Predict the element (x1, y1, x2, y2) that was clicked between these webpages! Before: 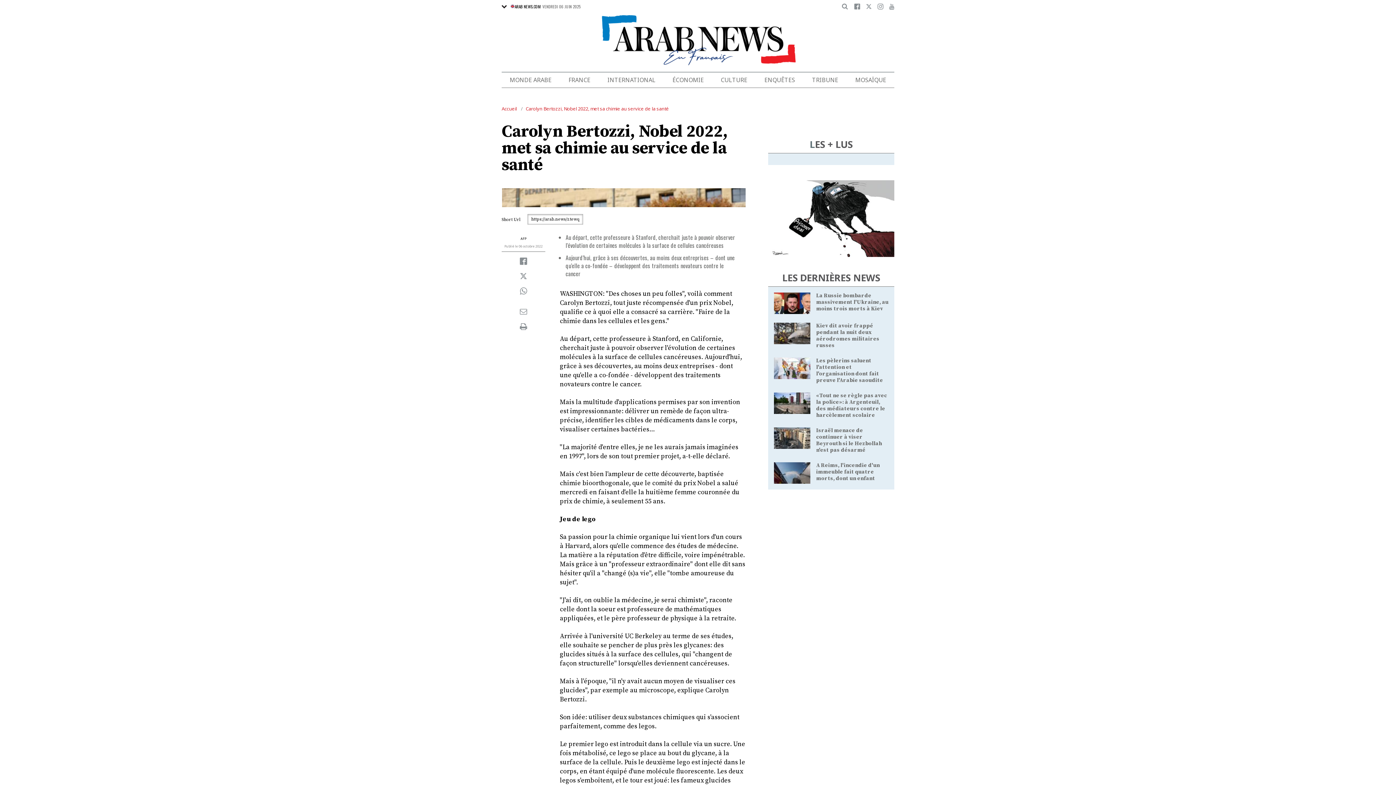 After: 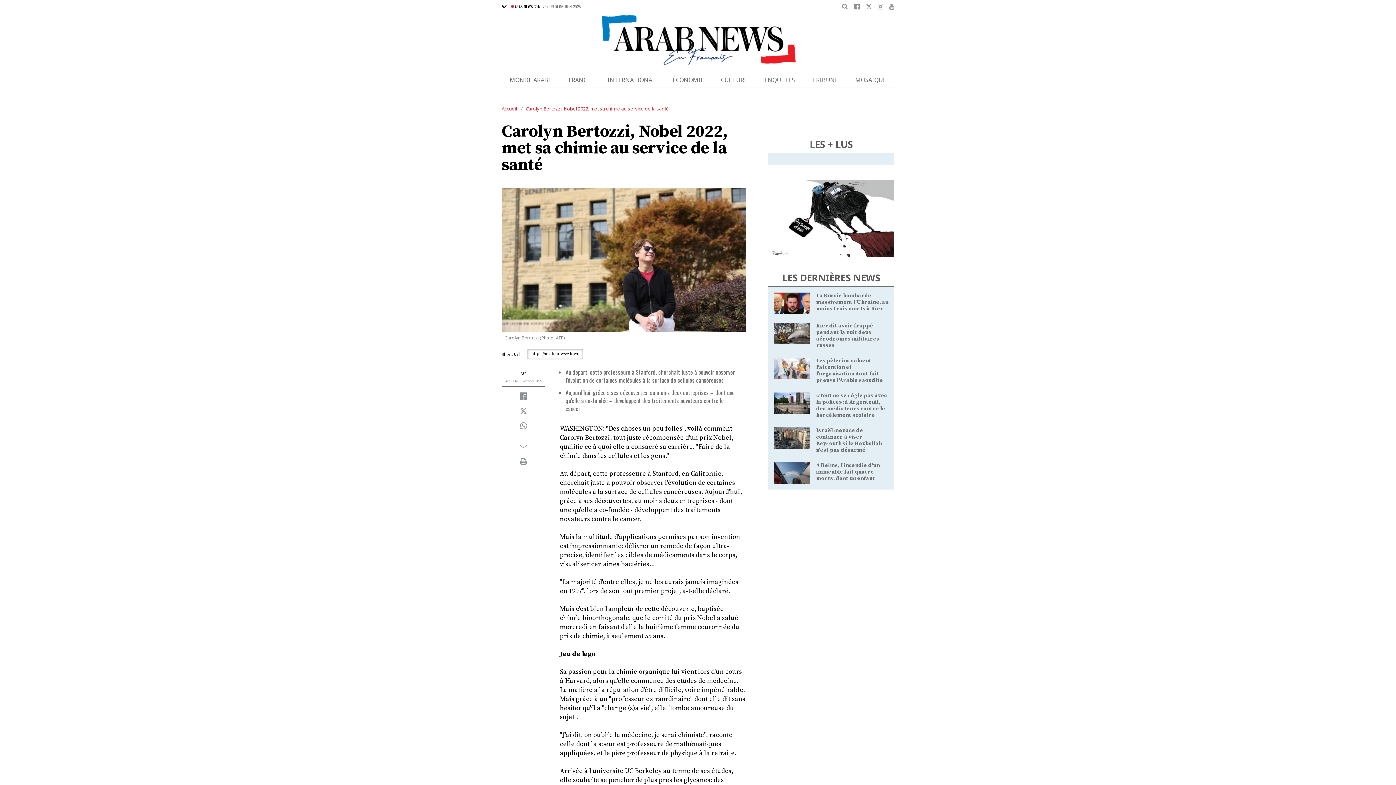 Action: bbox: (525, 105, 669, 111) label: Carolyn Bertozzi, Nobel 2022, met sa chimie au service de la santé